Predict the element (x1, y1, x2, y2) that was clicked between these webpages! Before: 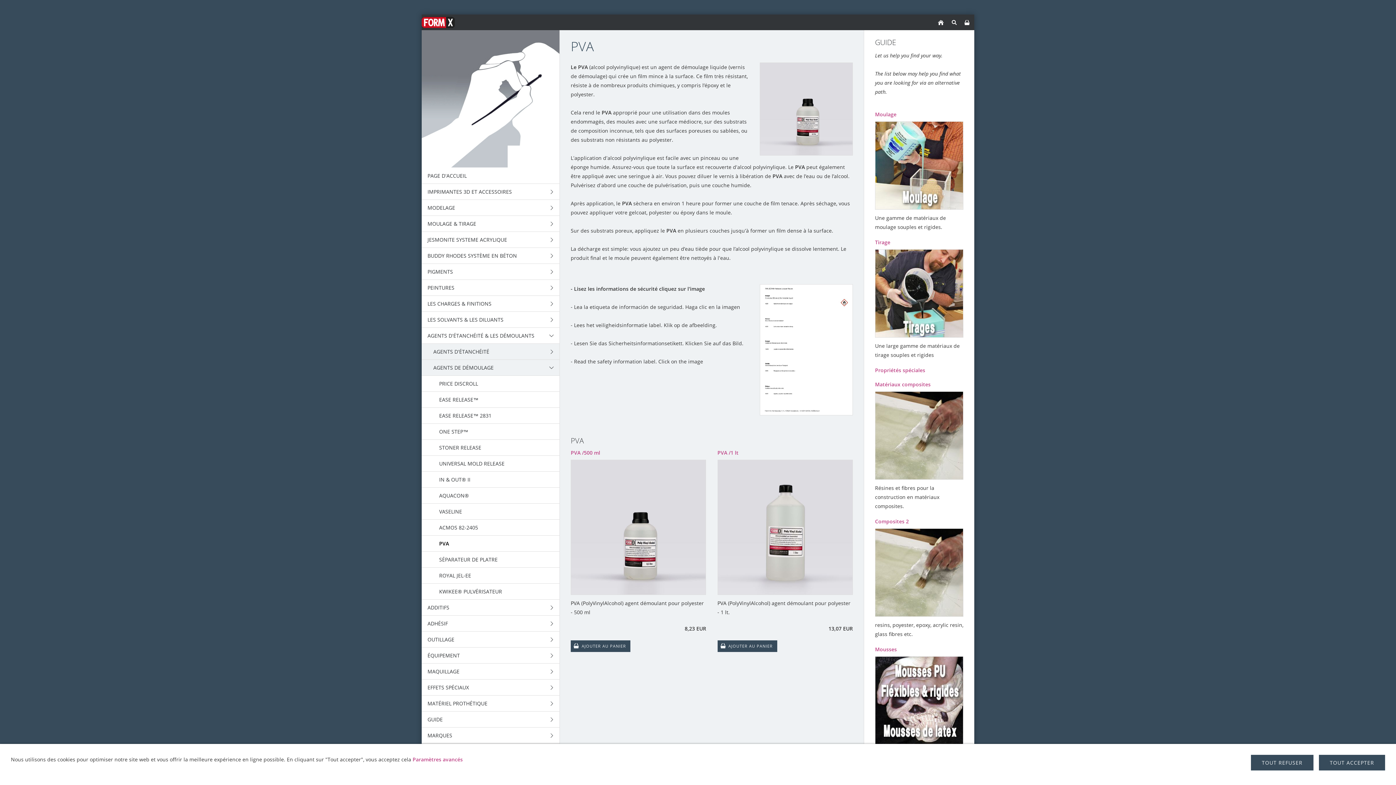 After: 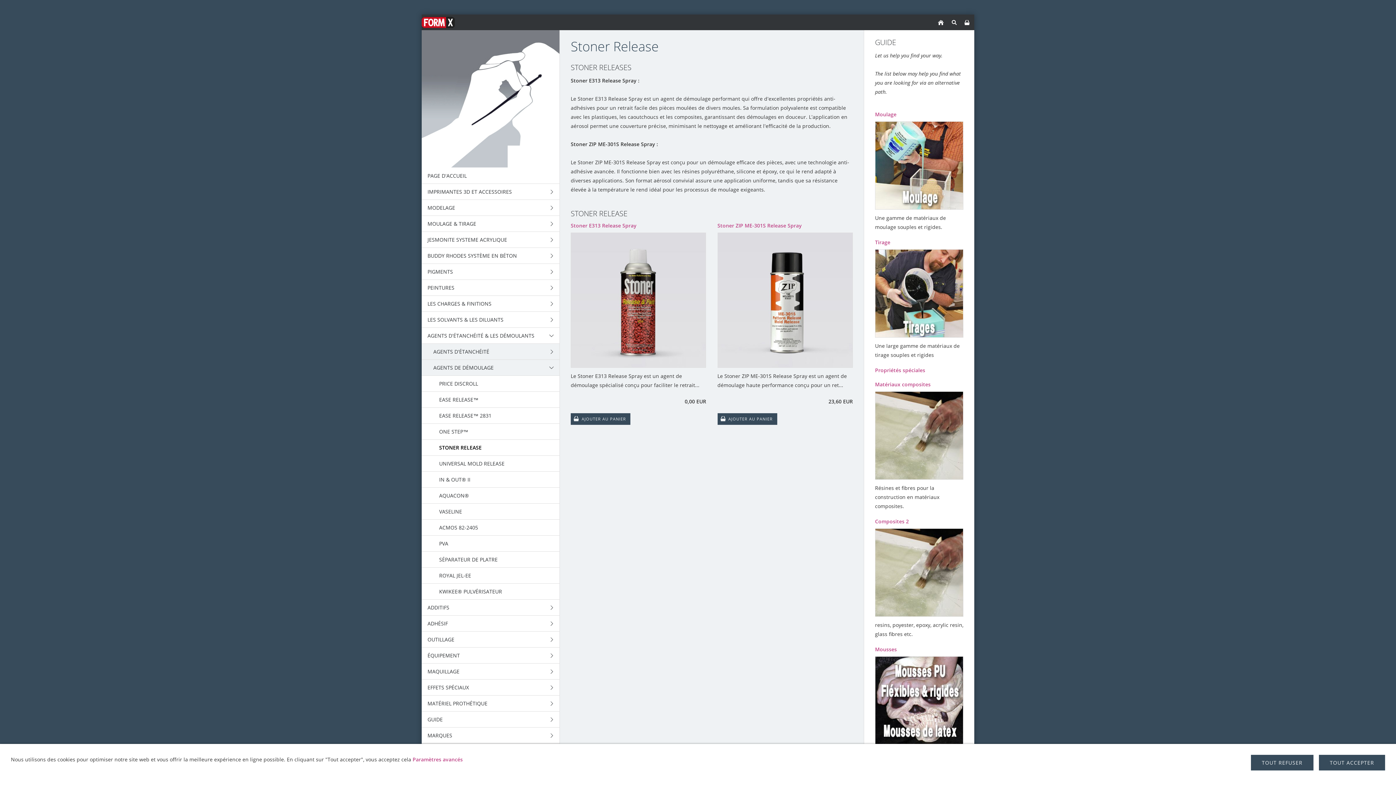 Action: bbox: (421, 440, 559, 456) label: STONER RELEASE